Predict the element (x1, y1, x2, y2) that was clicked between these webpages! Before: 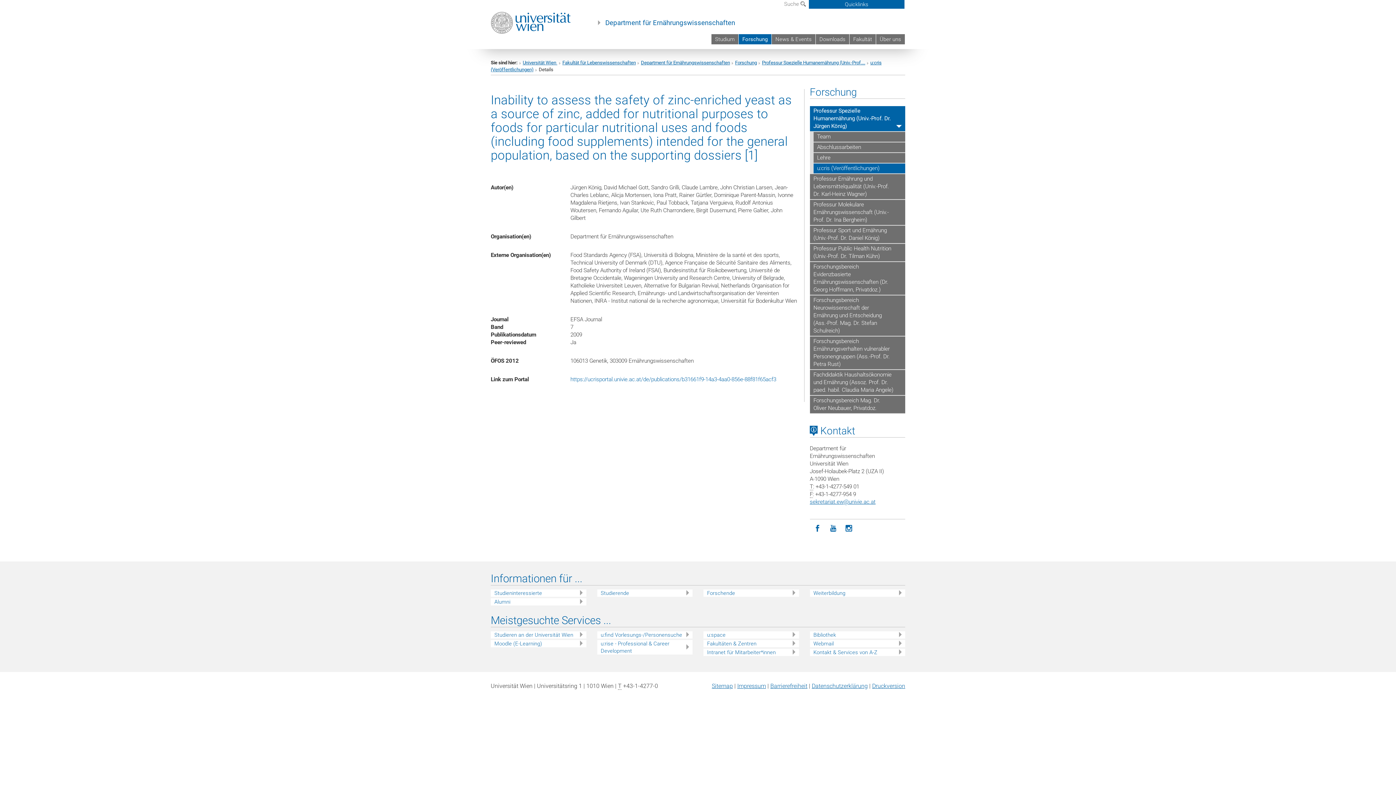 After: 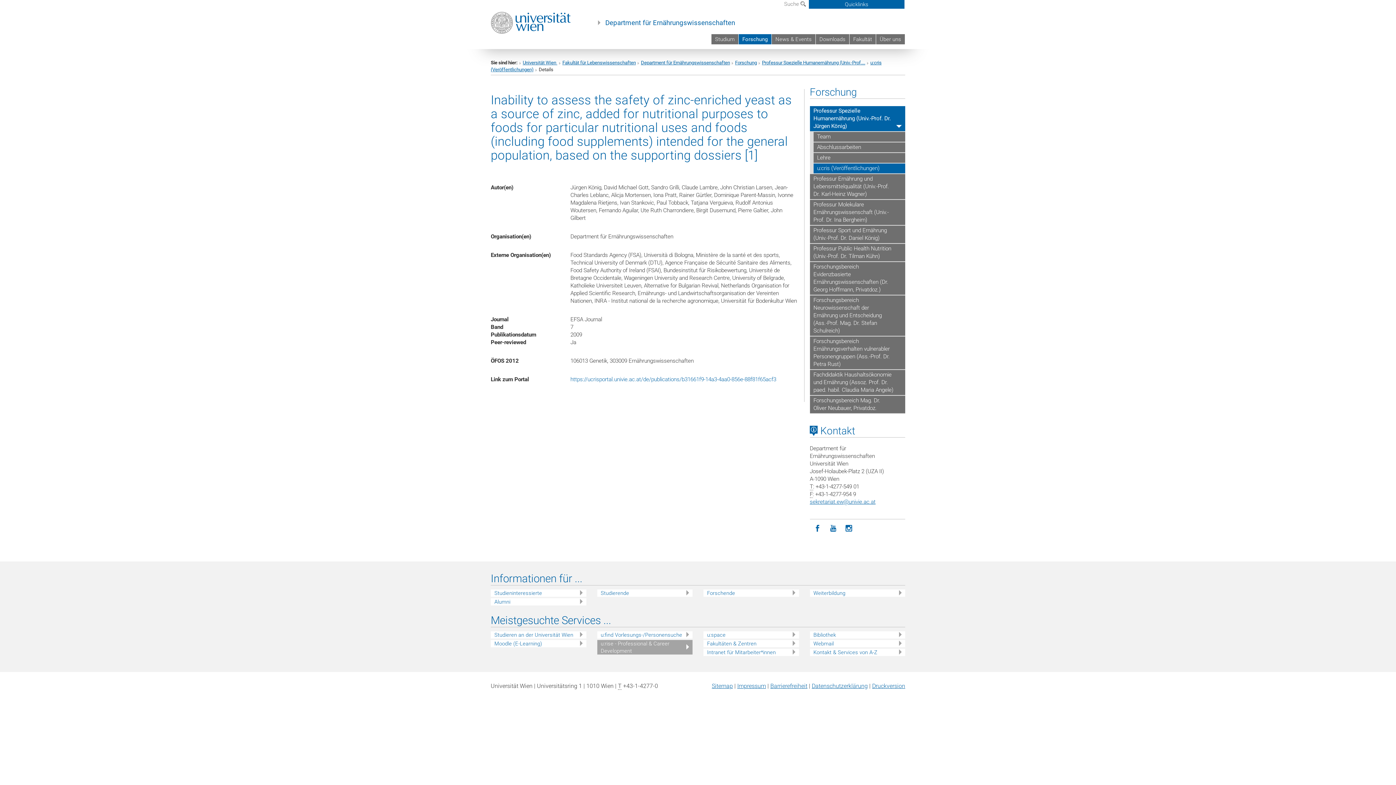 Action: bbox: (600, 640, 692, 654) label: u:rise - Professional & Career Development